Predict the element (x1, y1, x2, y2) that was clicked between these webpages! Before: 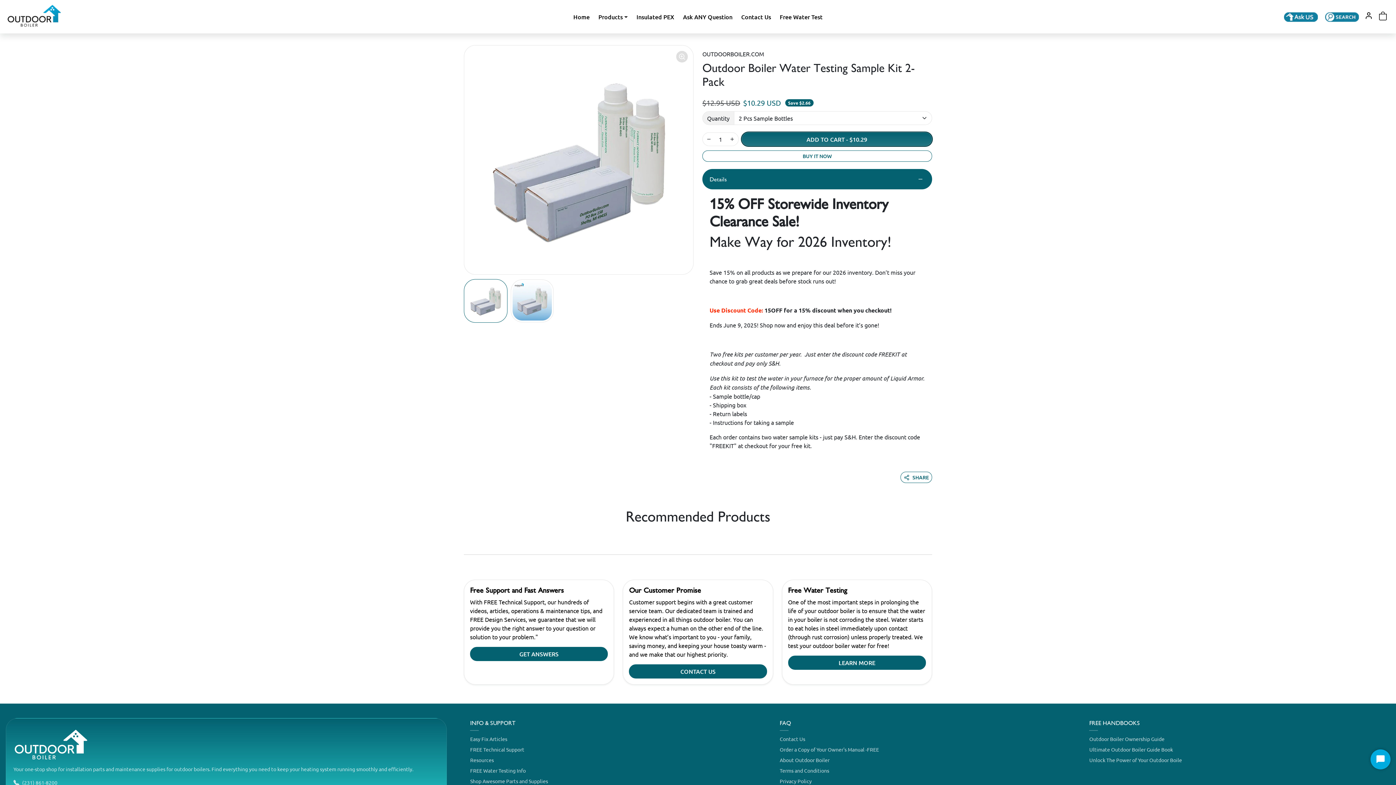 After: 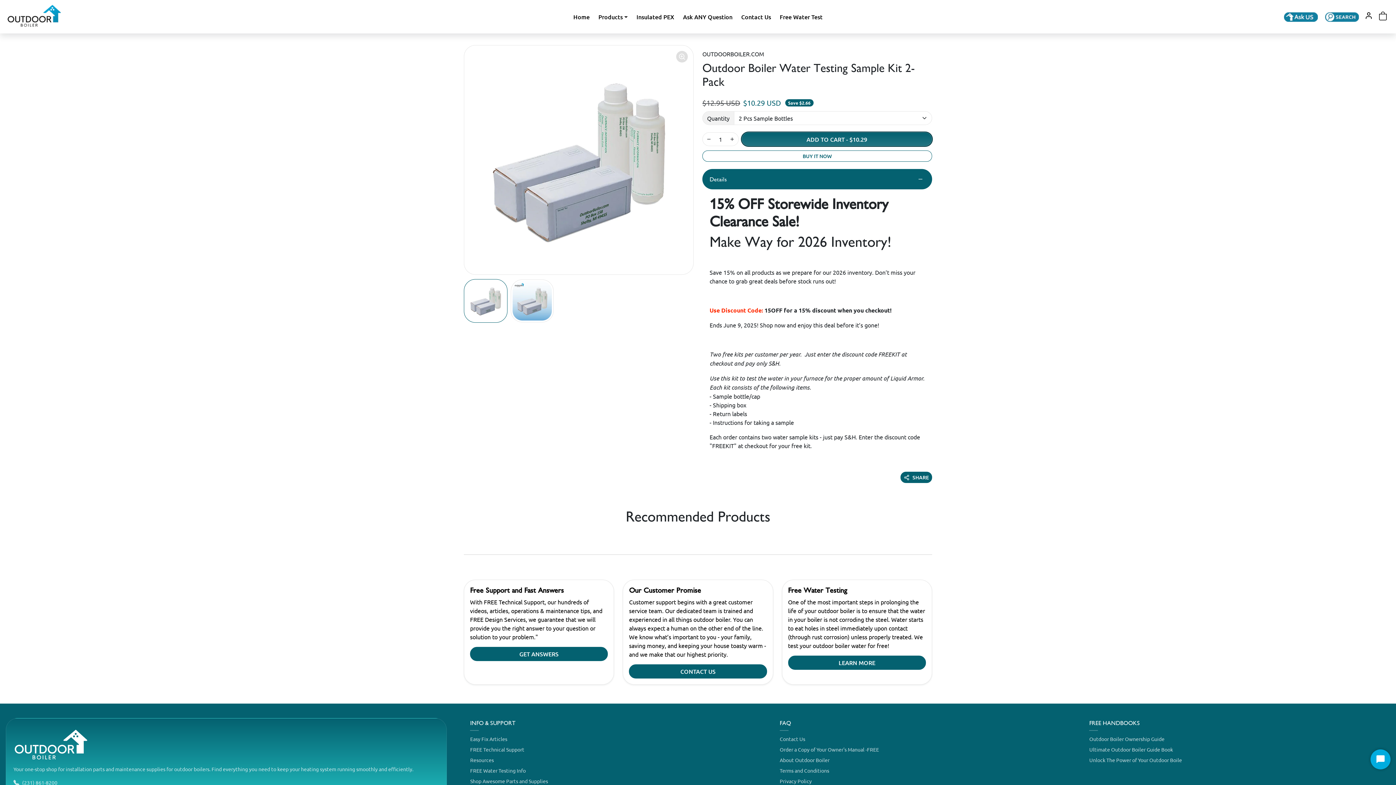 Action: bbox: (900, 472, 932, 483) label: SHARE